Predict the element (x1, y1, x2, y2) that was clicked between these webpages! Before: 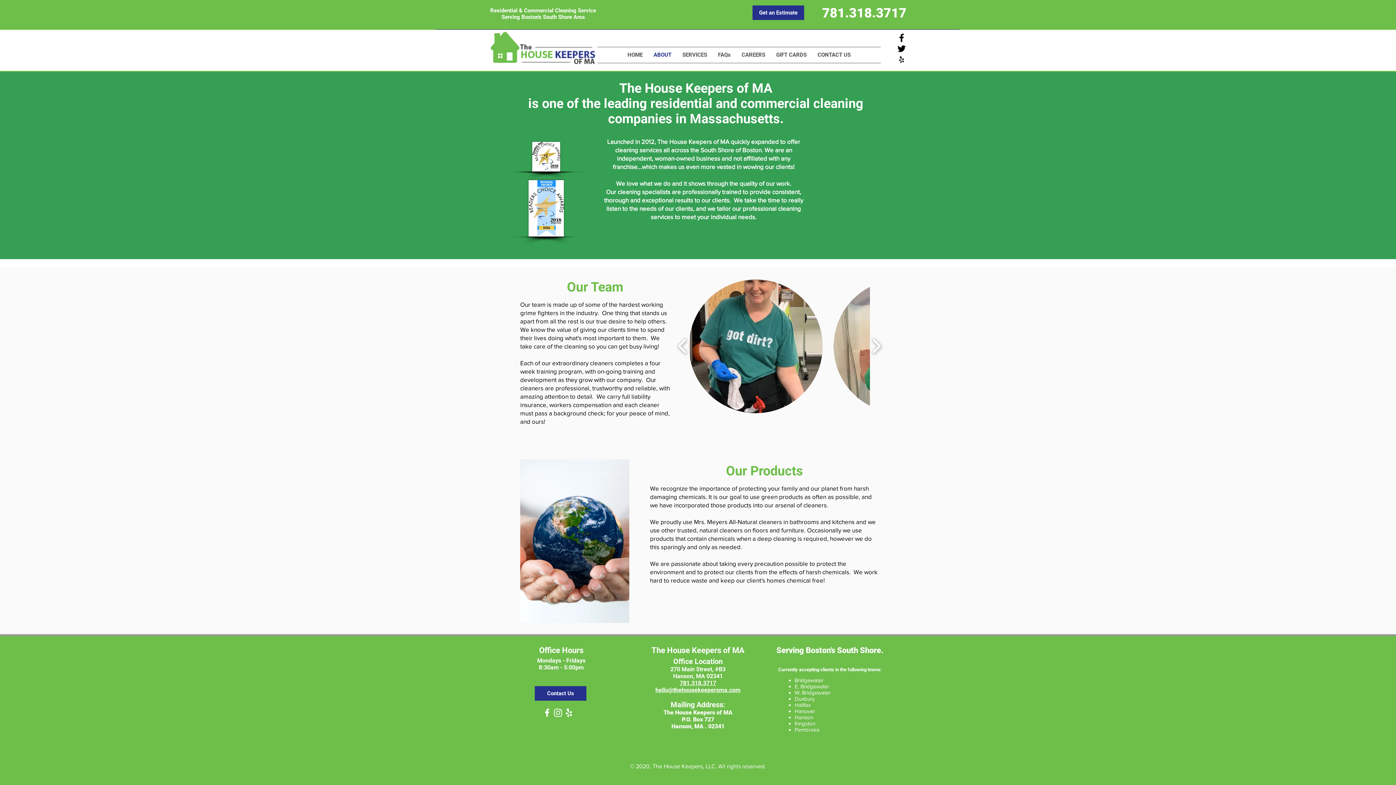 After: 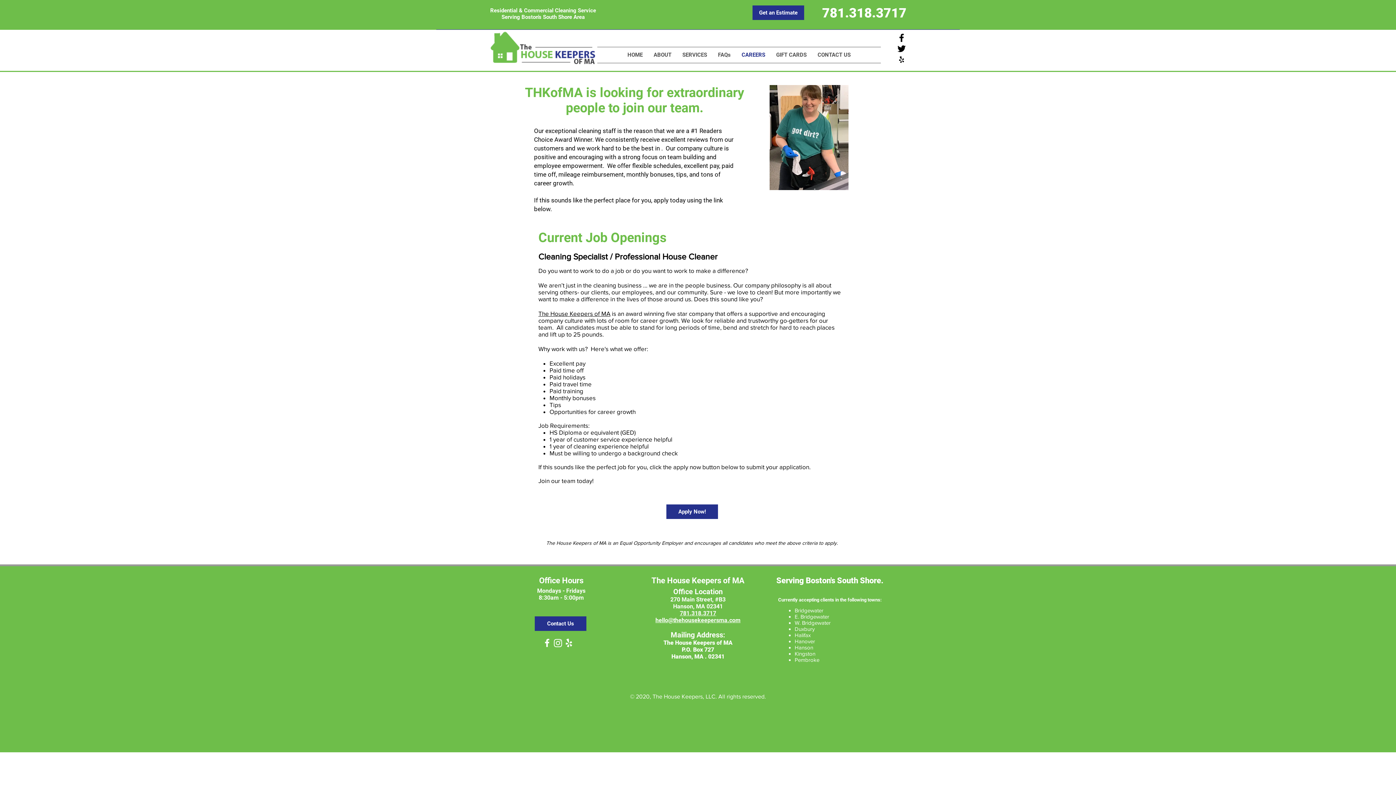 Action: bbox: (736, 47, 770, 62) label: CAREERS